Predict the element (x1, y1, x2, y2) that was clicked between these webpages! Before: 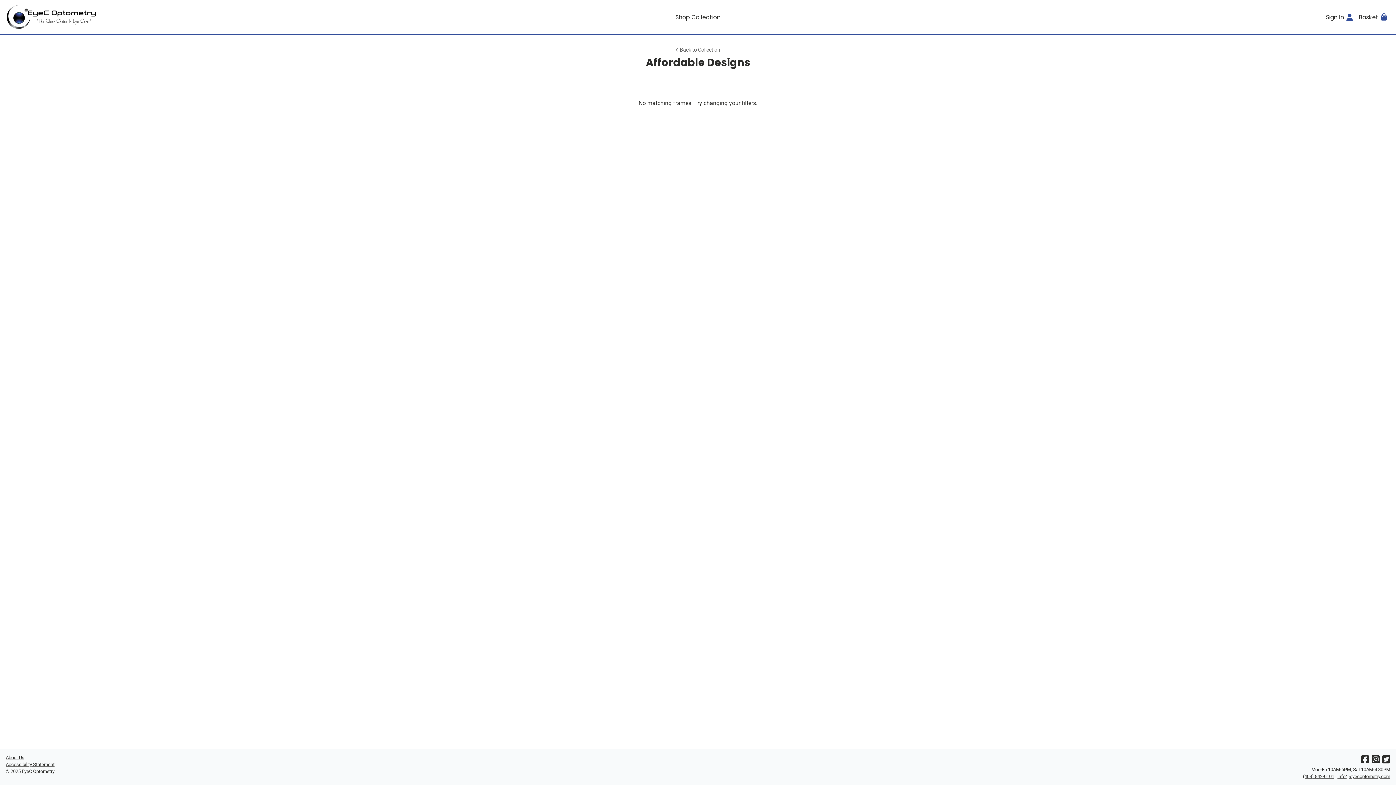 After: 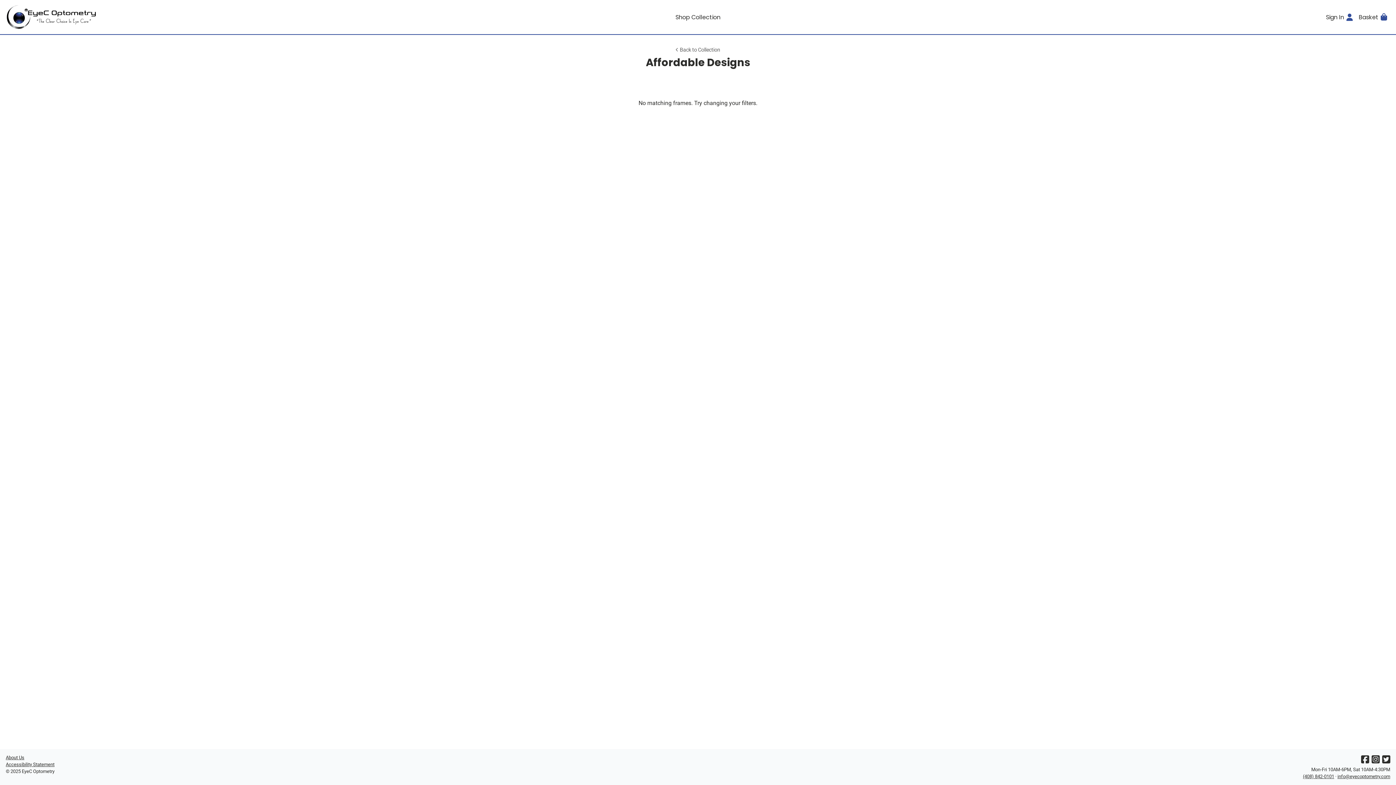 Action: label: Basket bbox: (1356, 0, 1390, 34)